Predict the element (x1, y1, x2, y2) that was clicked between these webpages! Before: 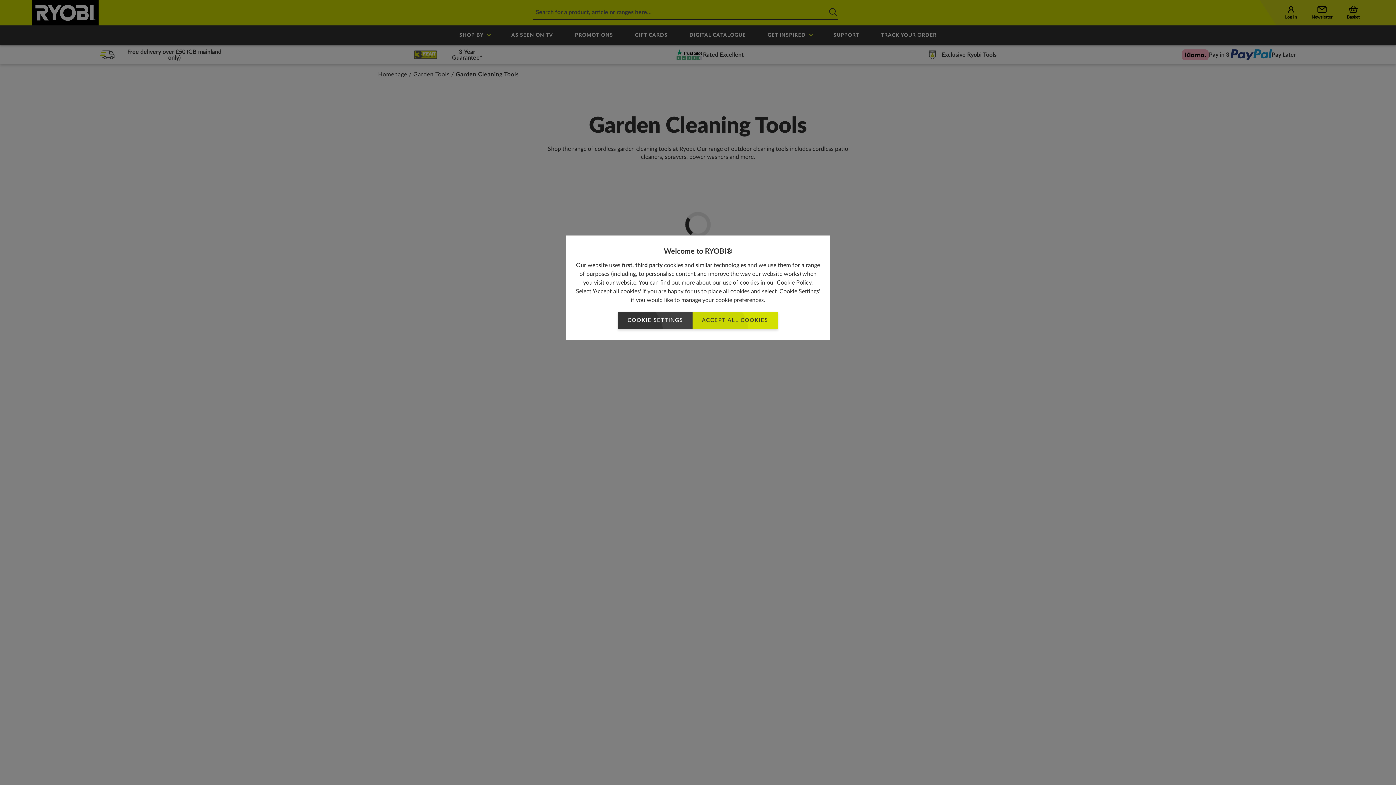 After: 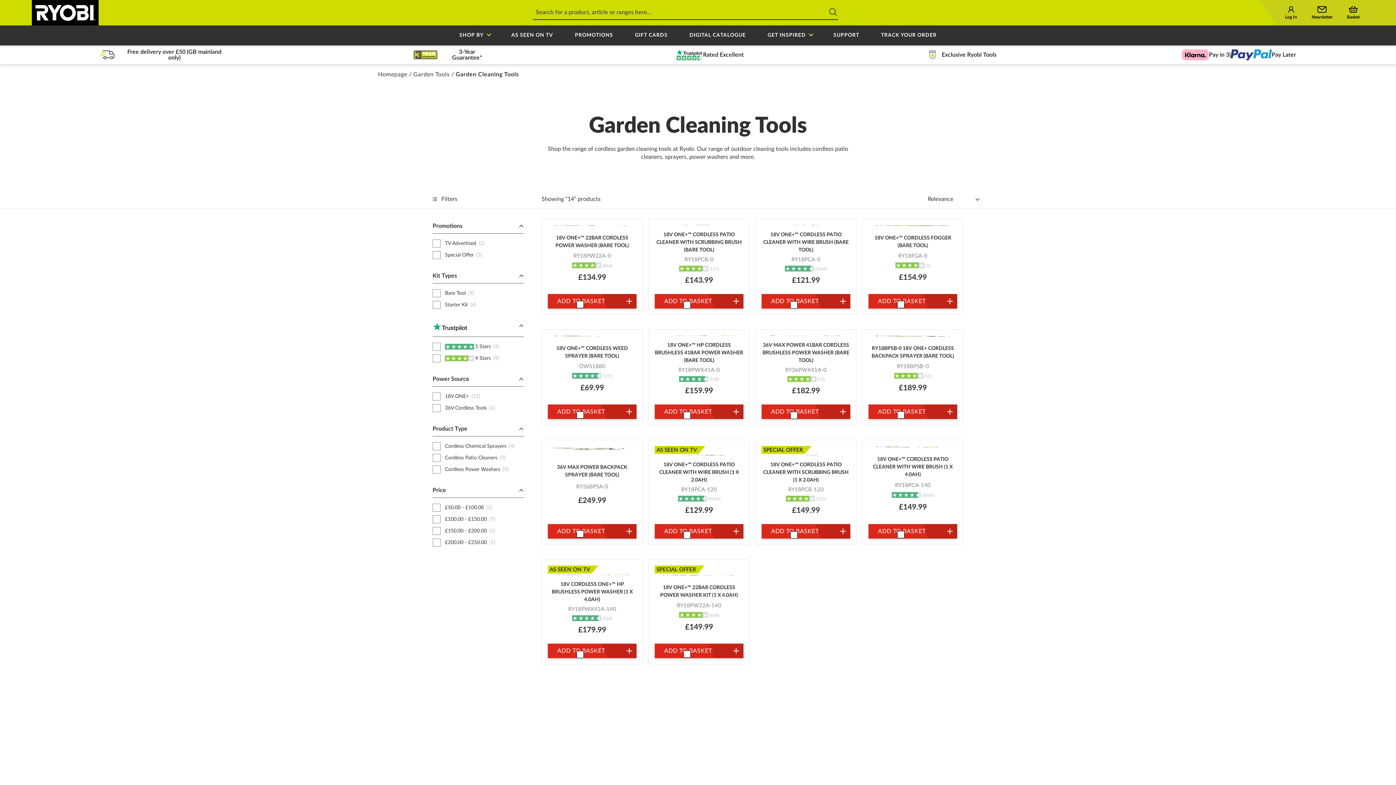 Action: bbox: (692, 312, 778, 329) label: ACCEPT ALL COOKIES